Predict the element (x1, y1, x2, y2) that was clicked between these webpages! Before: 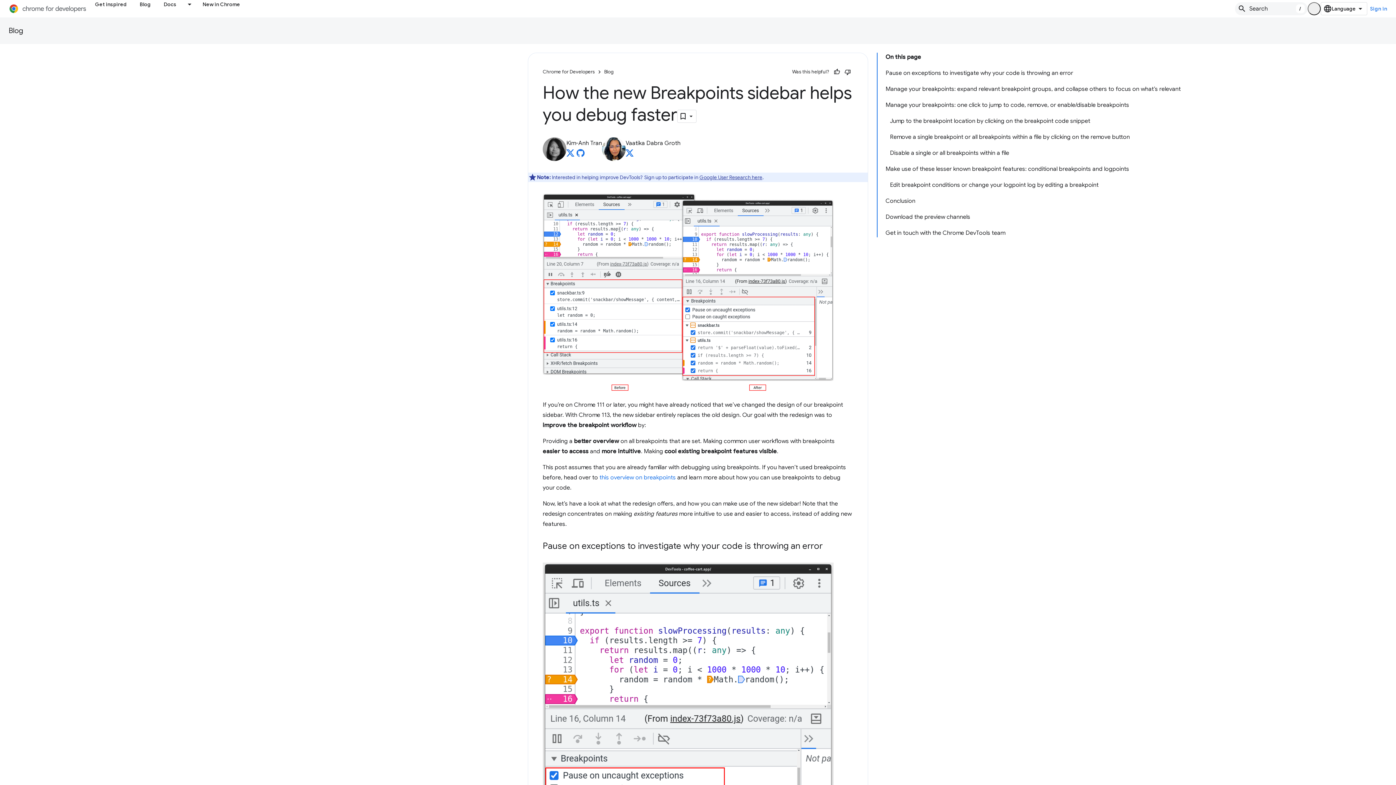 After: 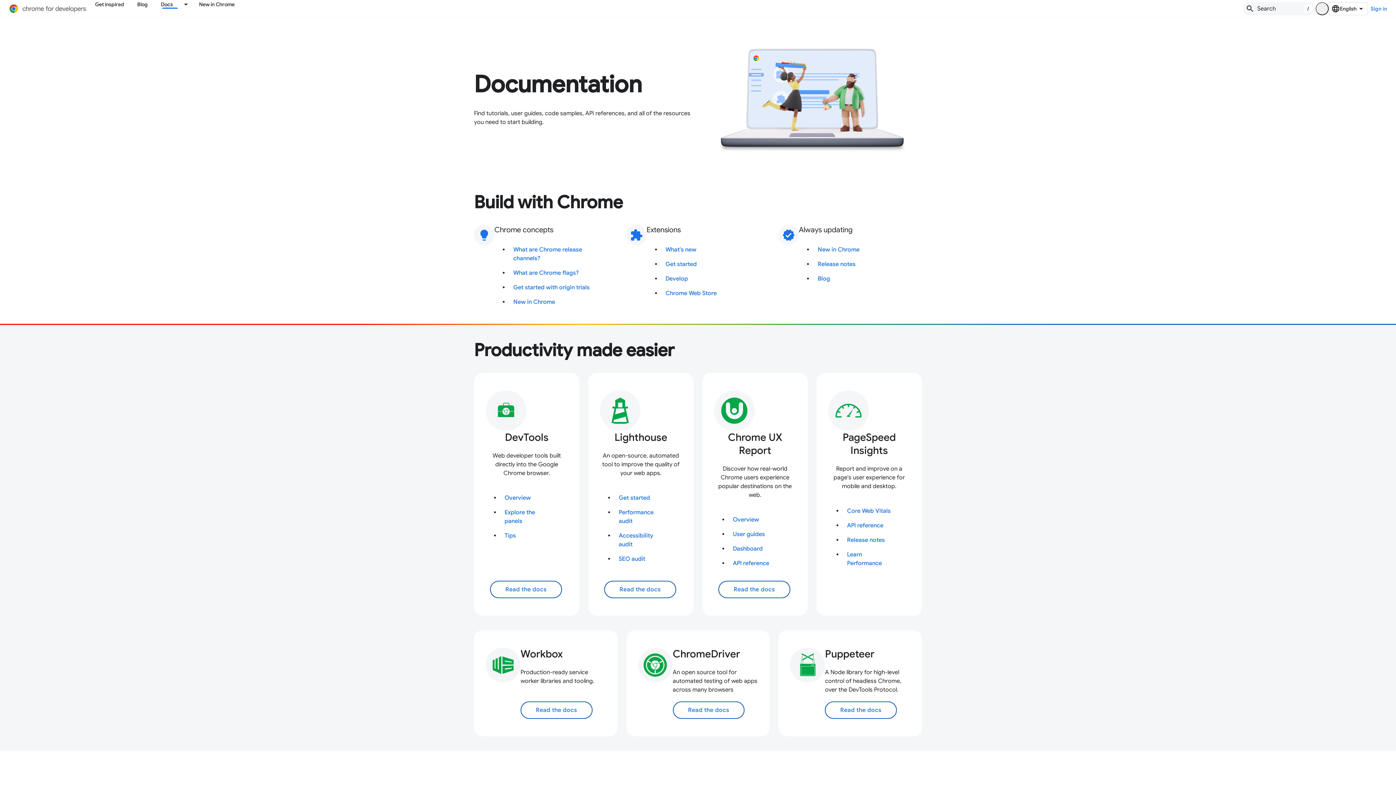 Action: label: Docs bbox: (157, 0, 183, 8)